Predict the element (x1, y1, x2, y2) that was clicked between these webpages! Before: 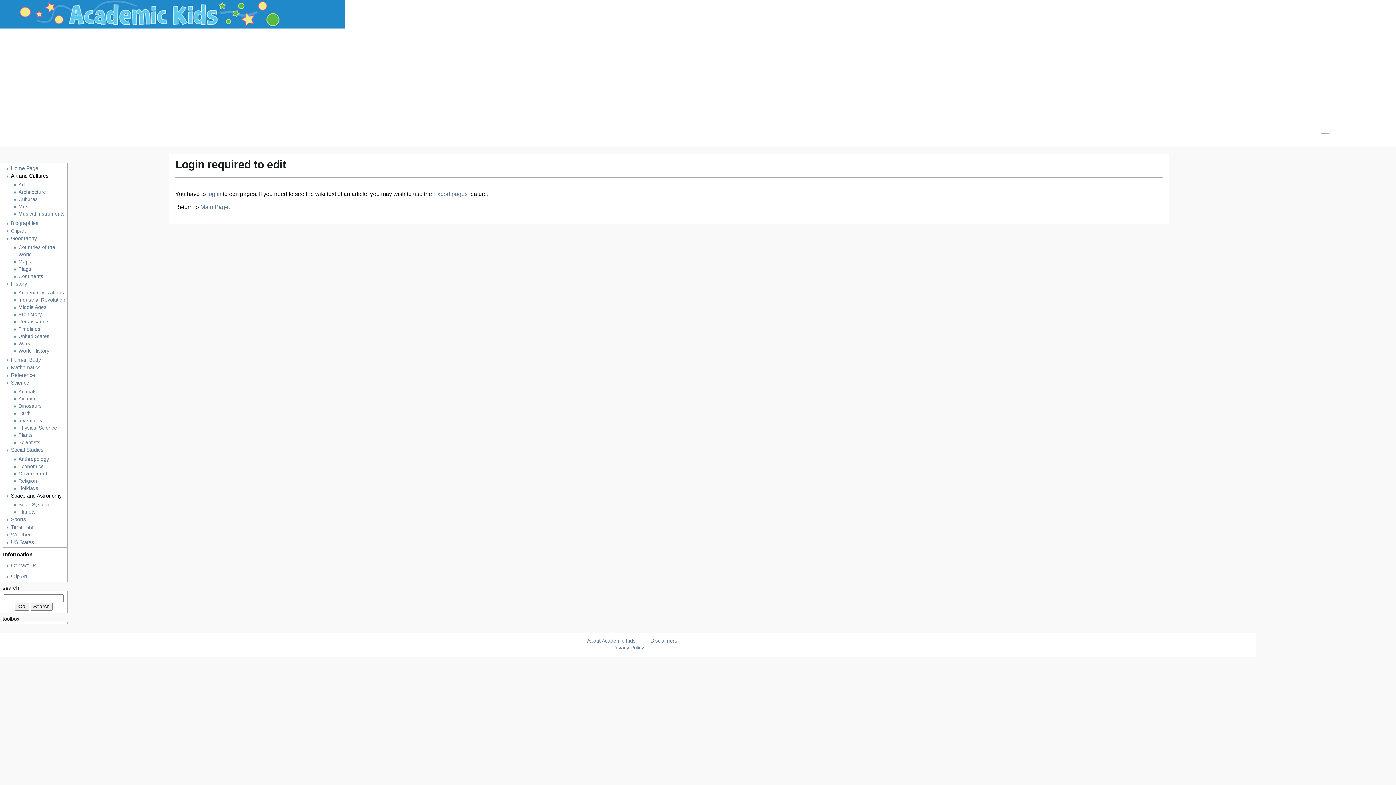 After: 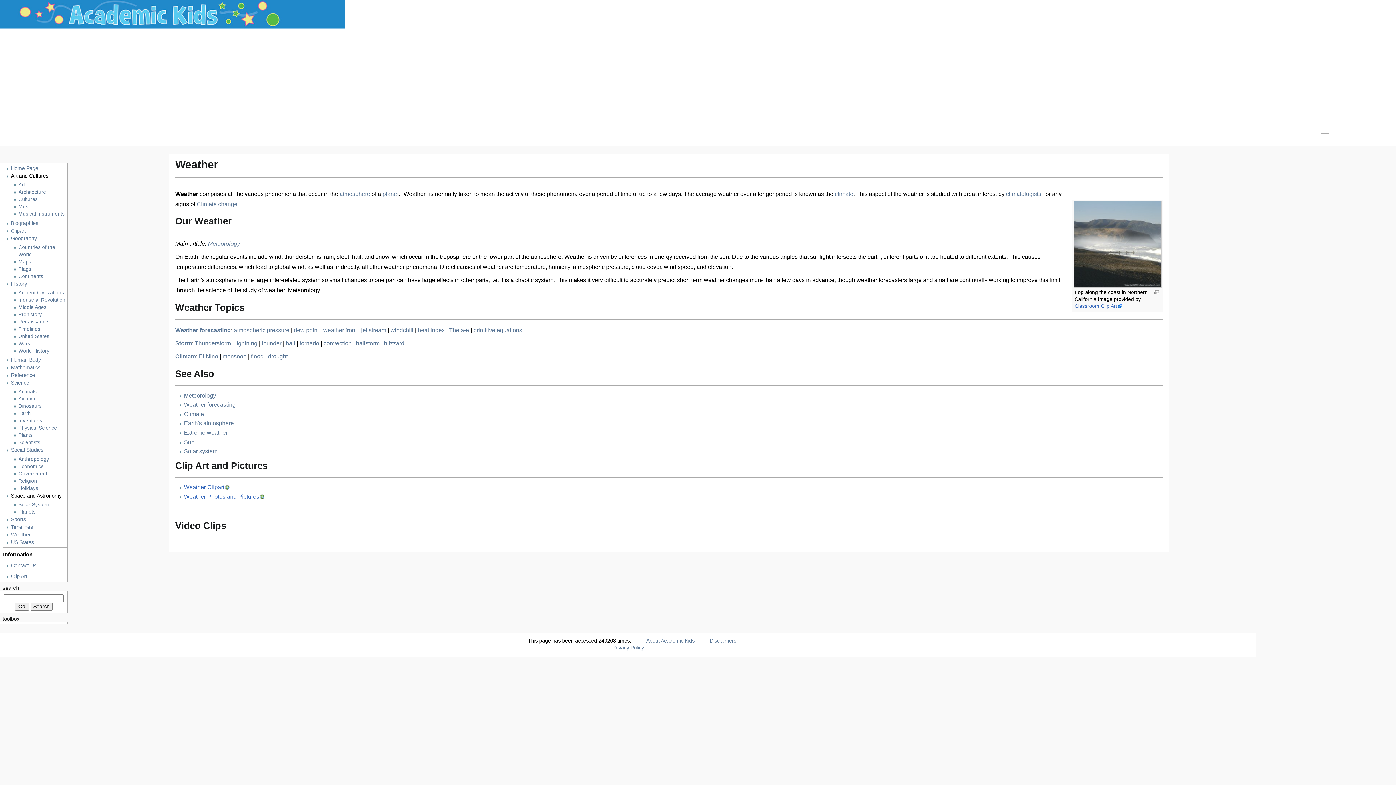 Action: bbox: (11, 531, 67, 538) label: Weather